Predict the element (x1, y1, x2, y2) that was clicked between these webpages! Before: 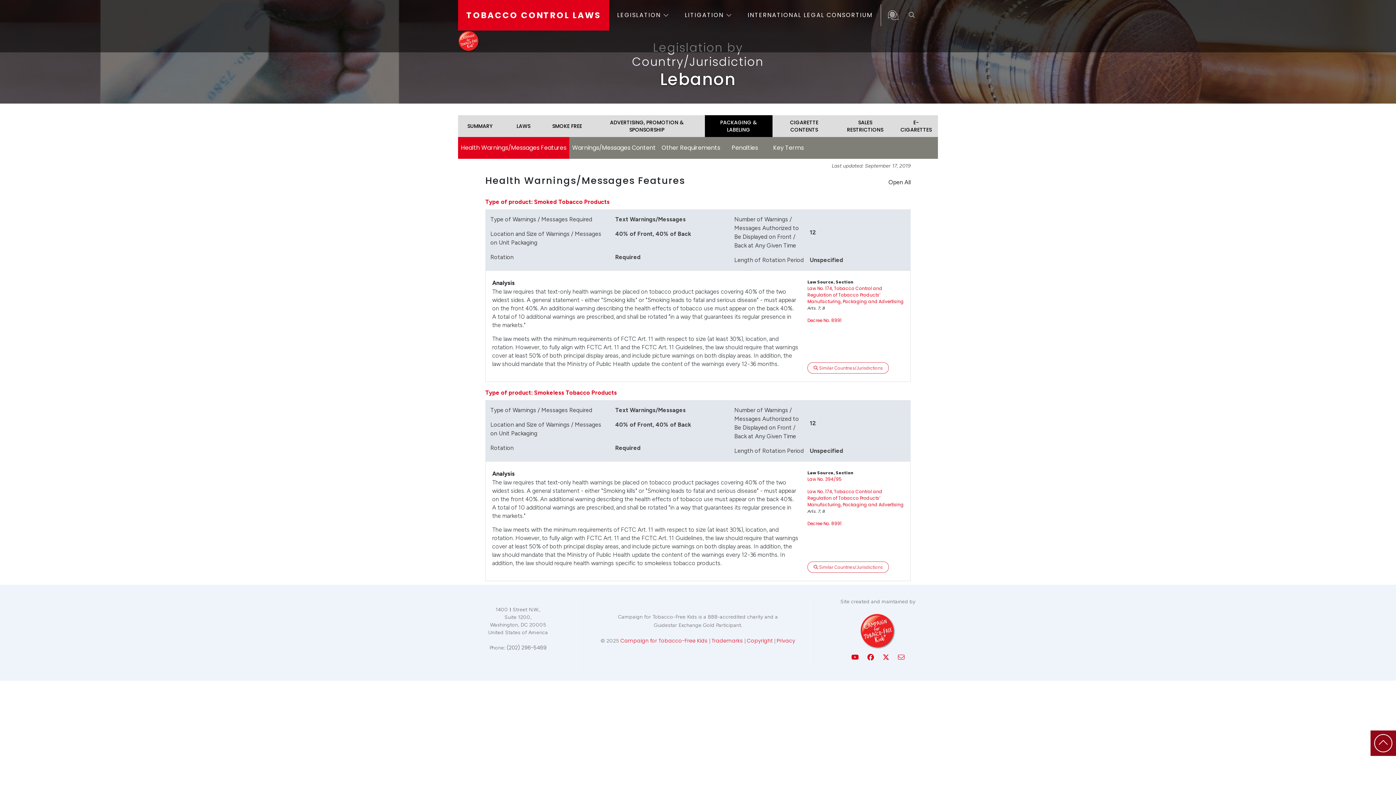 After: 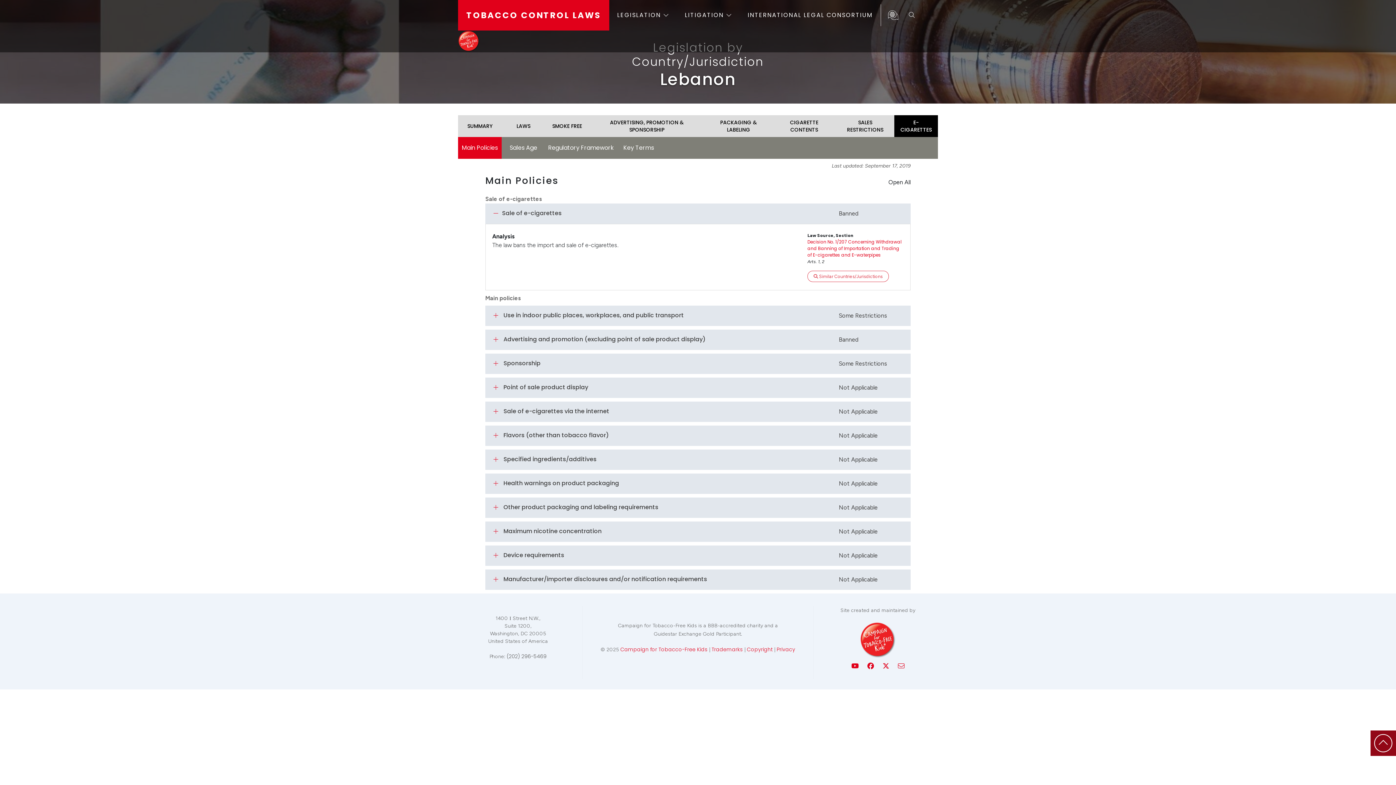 Action: label: E-CIGARETTES bbox: (894, 117, 938, 135)